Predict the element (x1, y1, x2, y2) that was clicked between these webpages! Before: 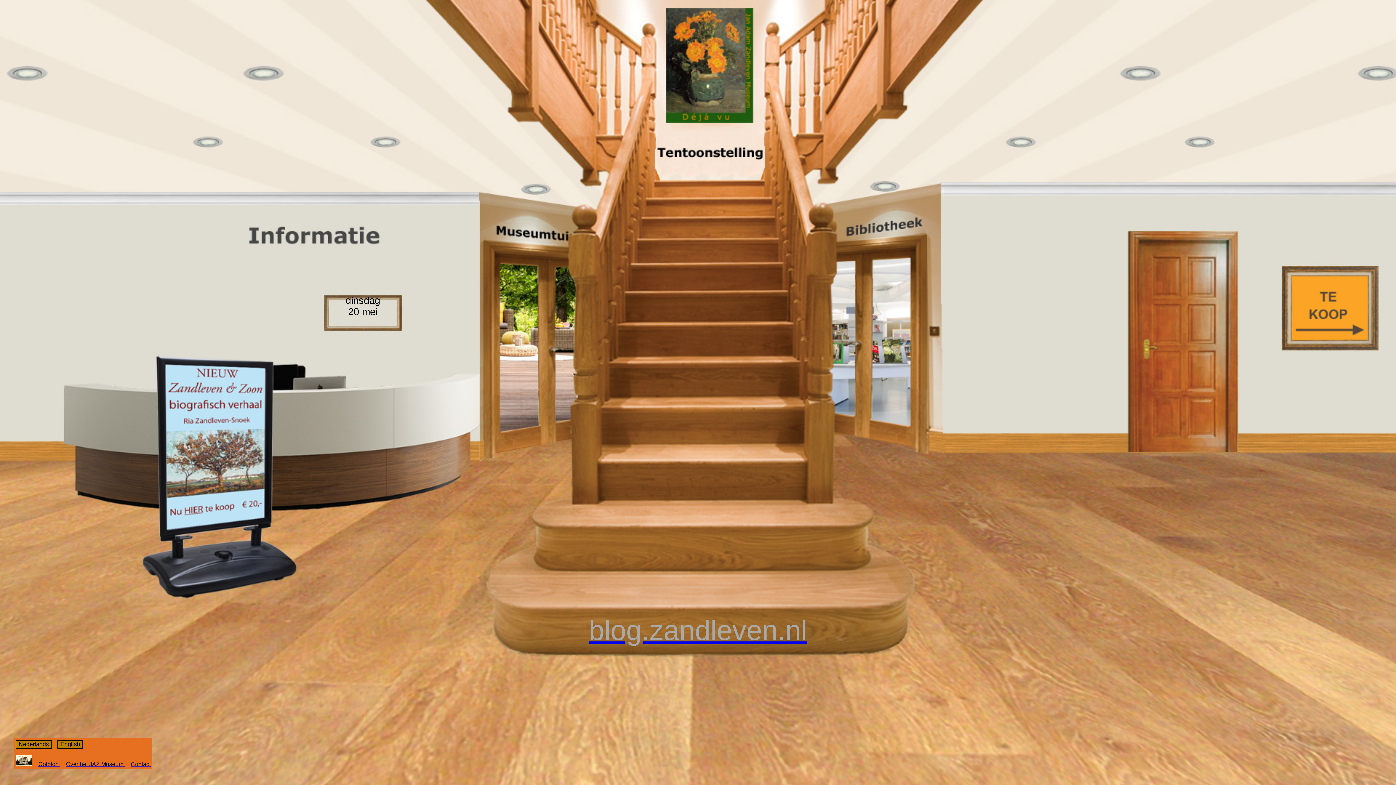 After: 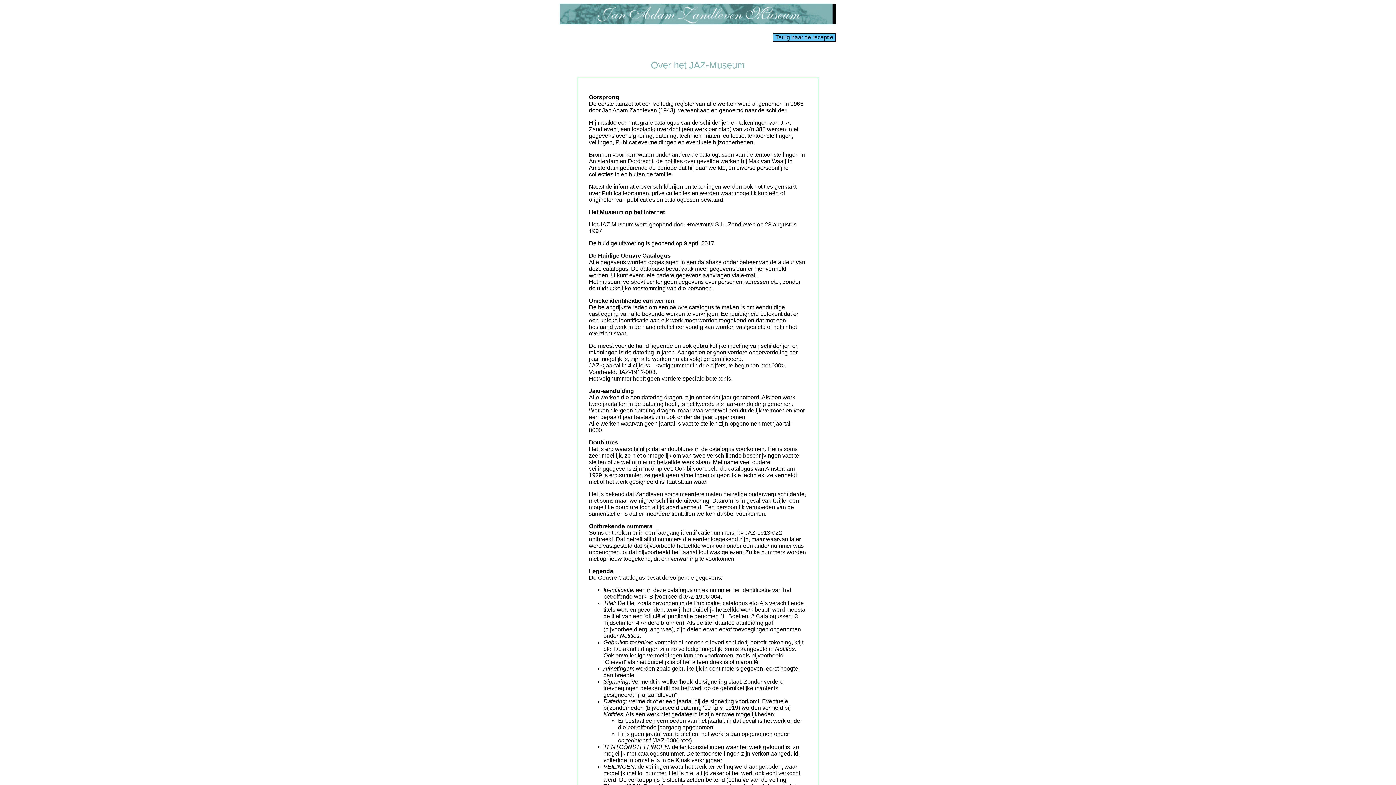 Action: label: Over het JAZ Museum  bbox: (65, 761, 124, 767)